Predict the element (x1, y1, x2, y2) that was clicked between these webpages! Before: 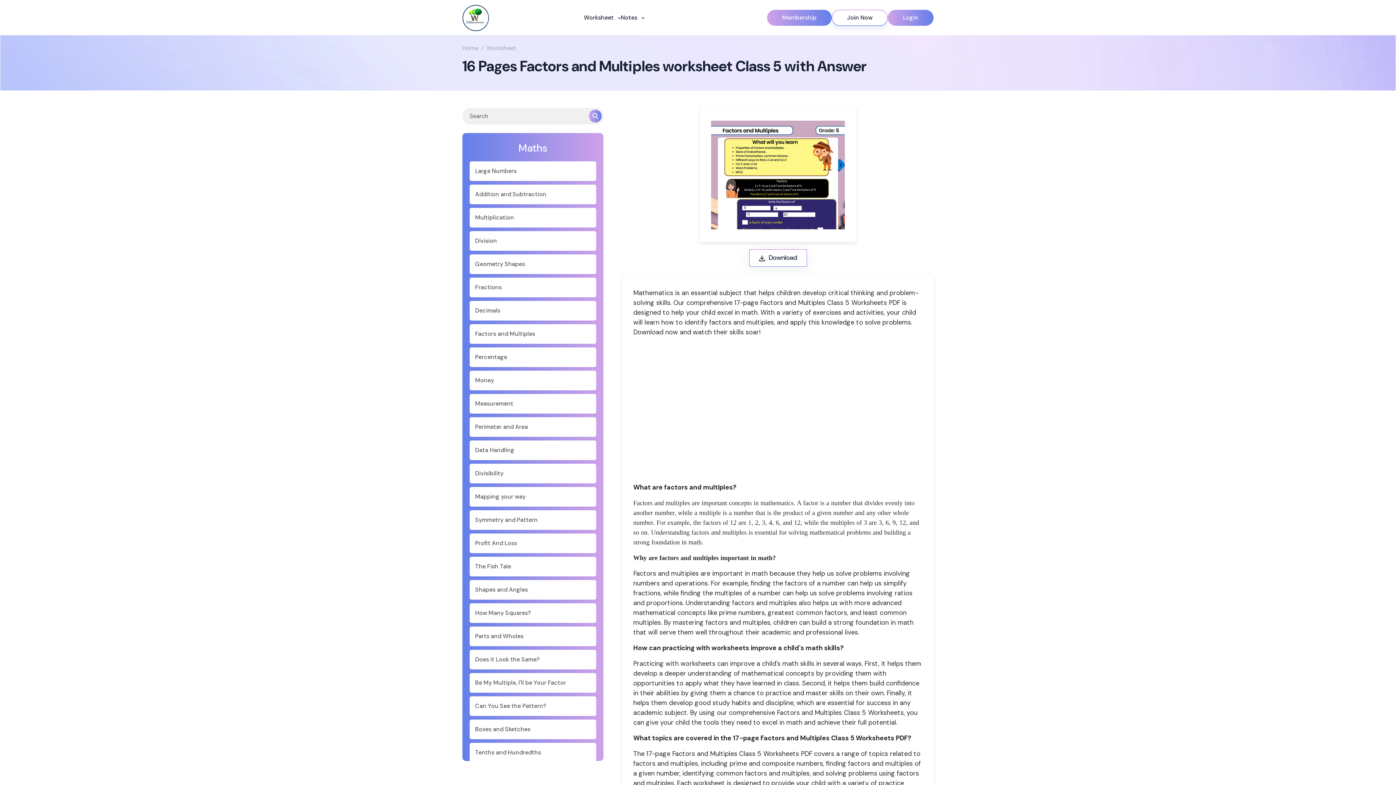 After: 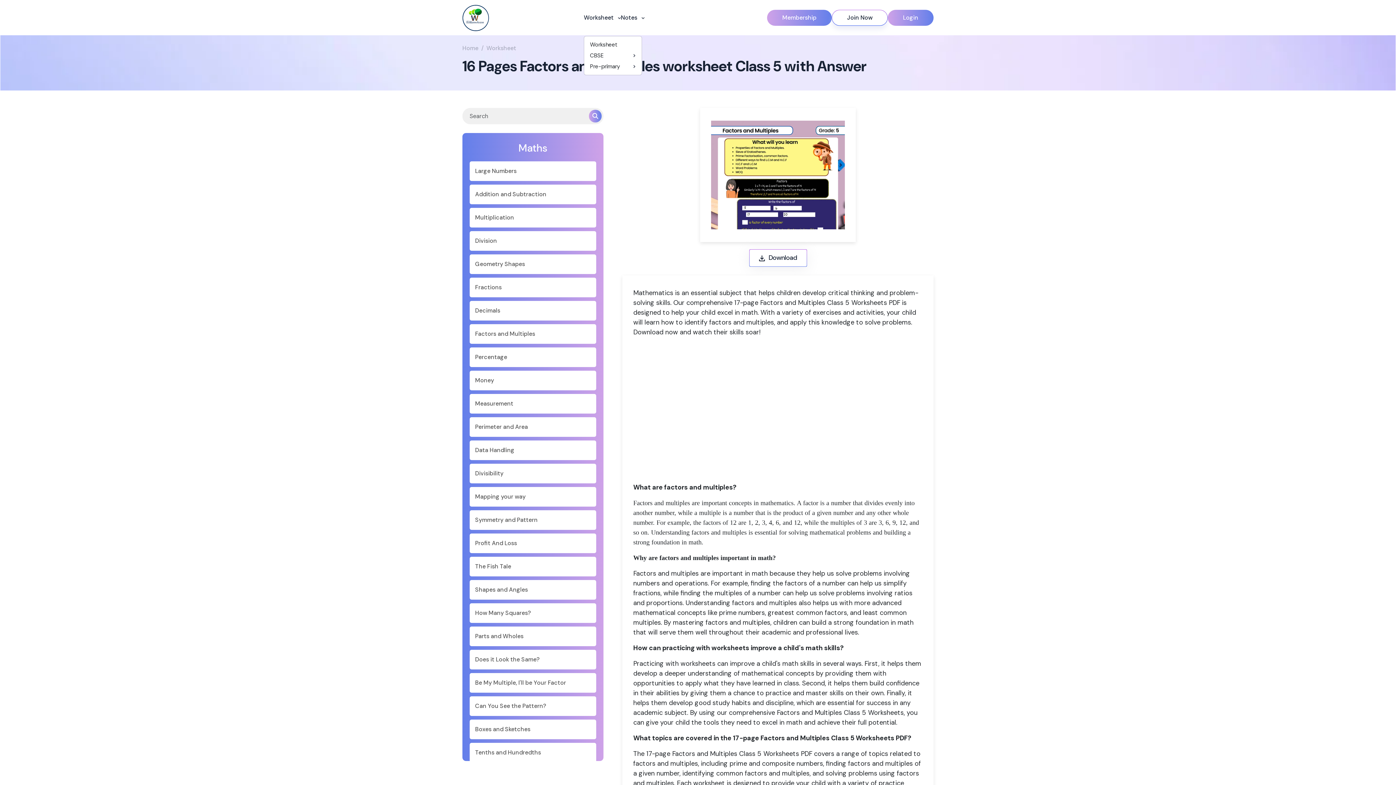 Action: bbox: (584, 0, 621, 35) label: Worksheet 